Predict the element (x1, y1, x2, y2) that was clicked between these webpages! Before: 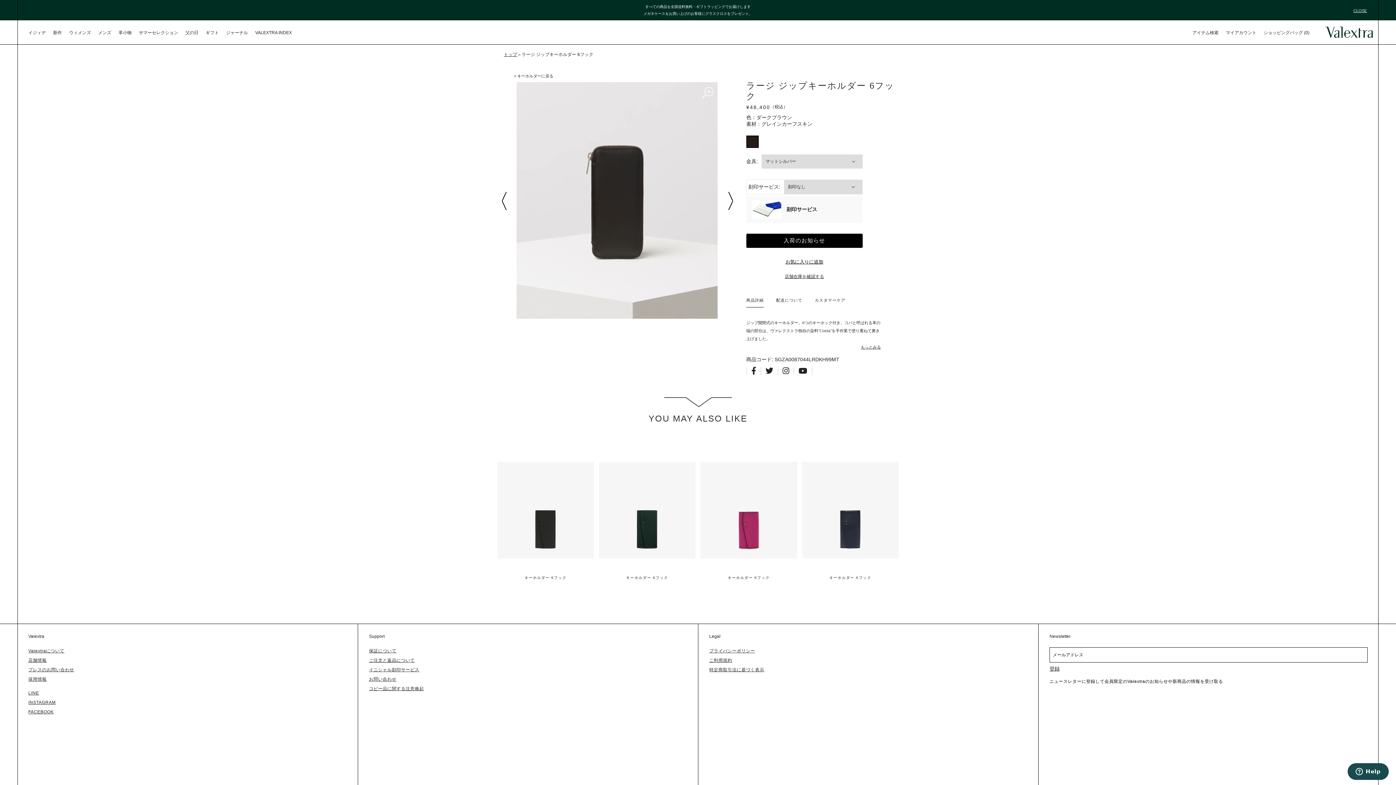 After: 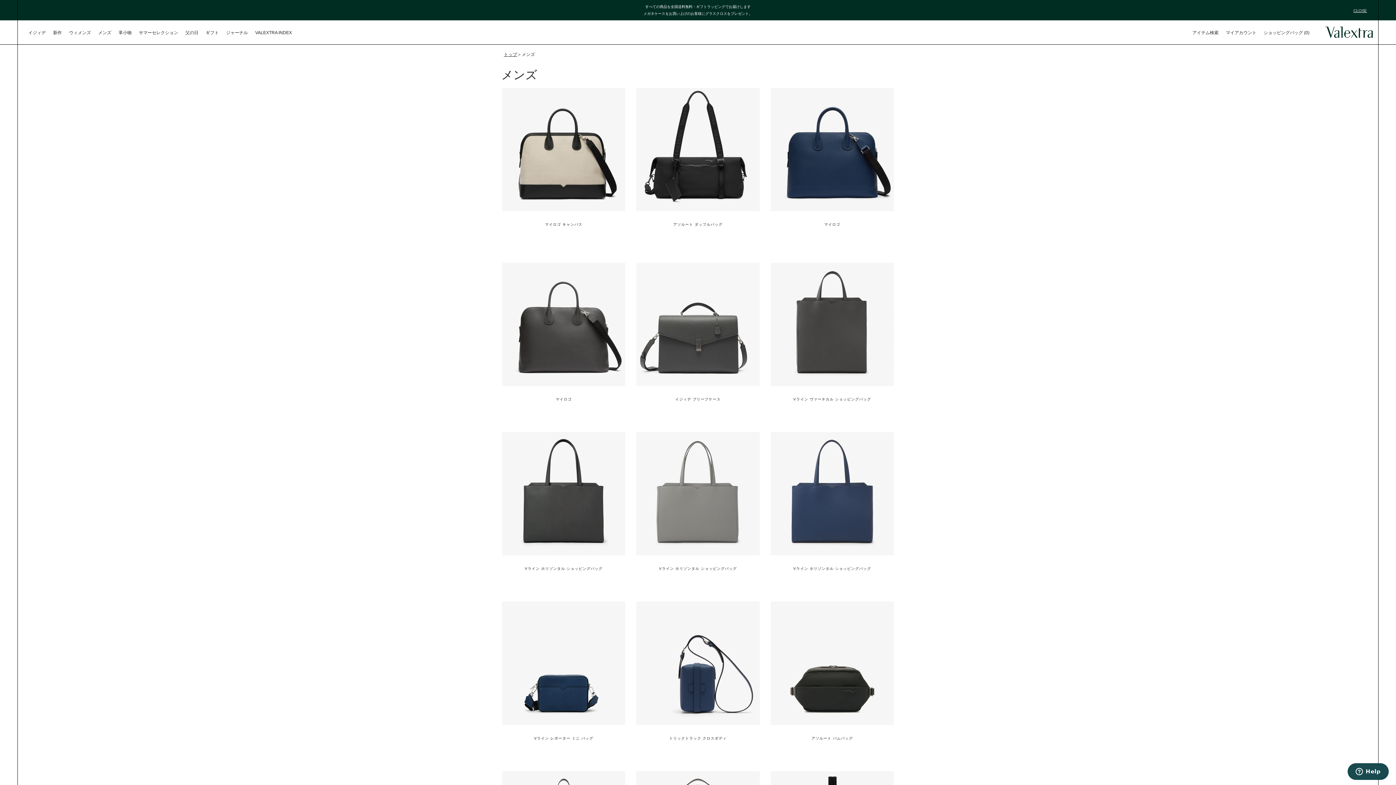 Action: label: メンズ bbox: (98, 30, 111, 35)